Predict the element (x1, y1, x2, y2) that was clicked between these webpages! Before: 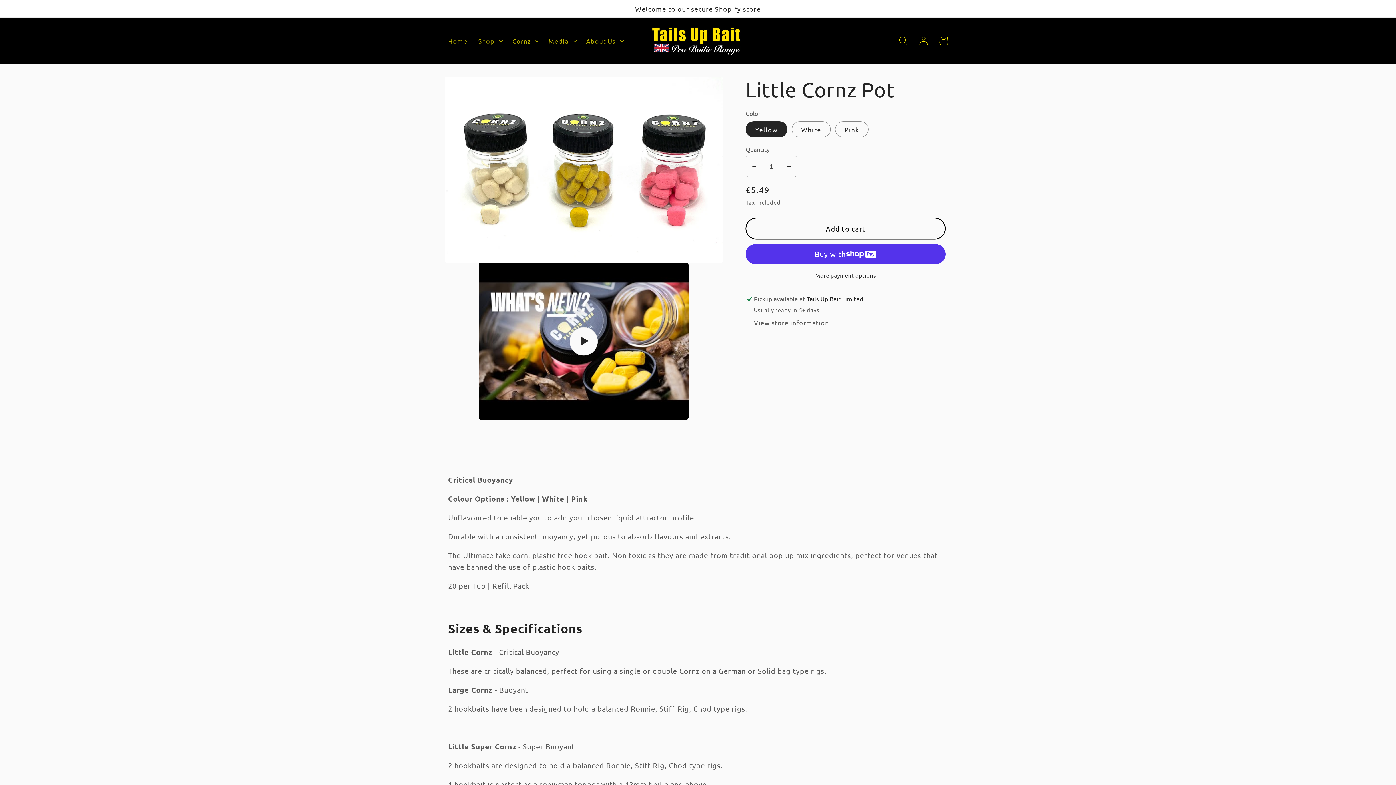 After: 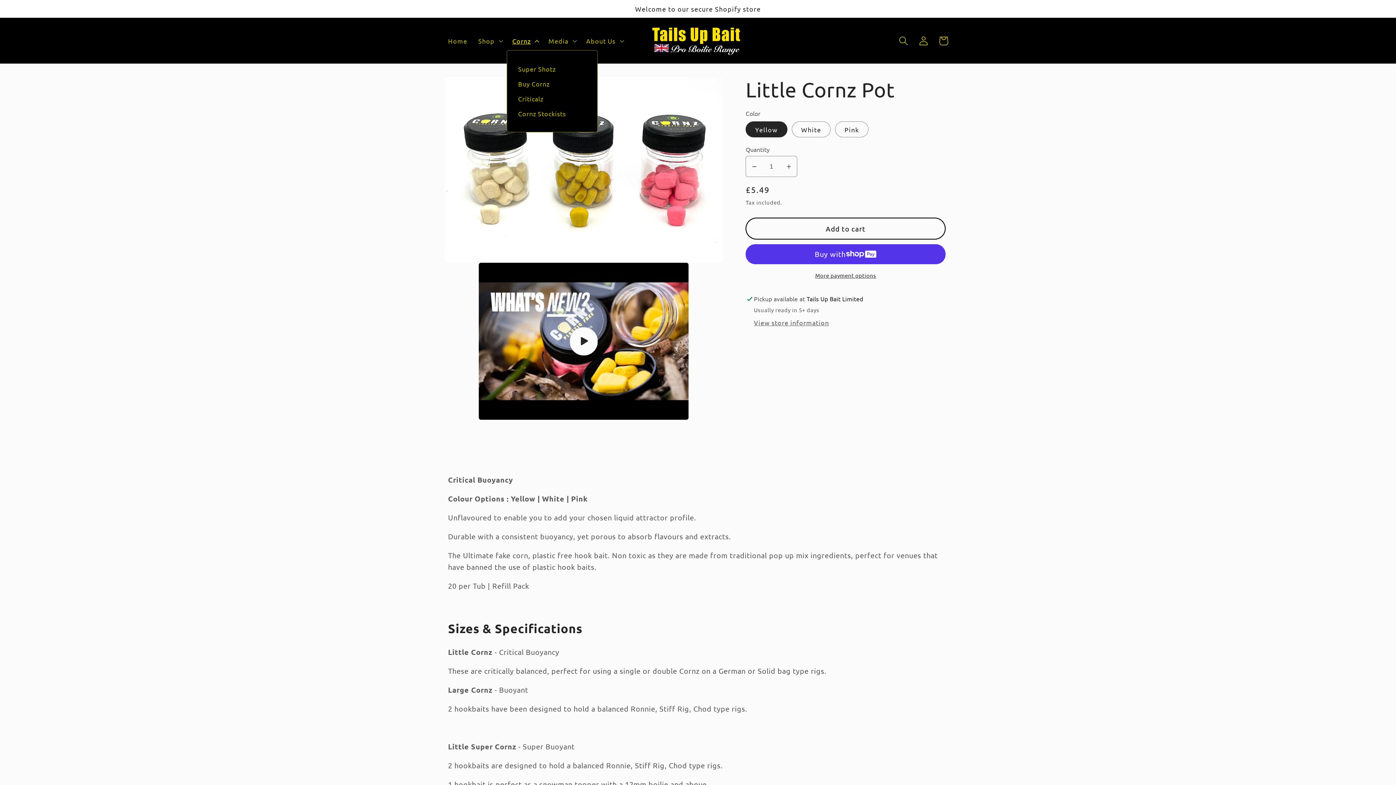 Action: bbox: (507, 31, 543, 50) label: Cornz